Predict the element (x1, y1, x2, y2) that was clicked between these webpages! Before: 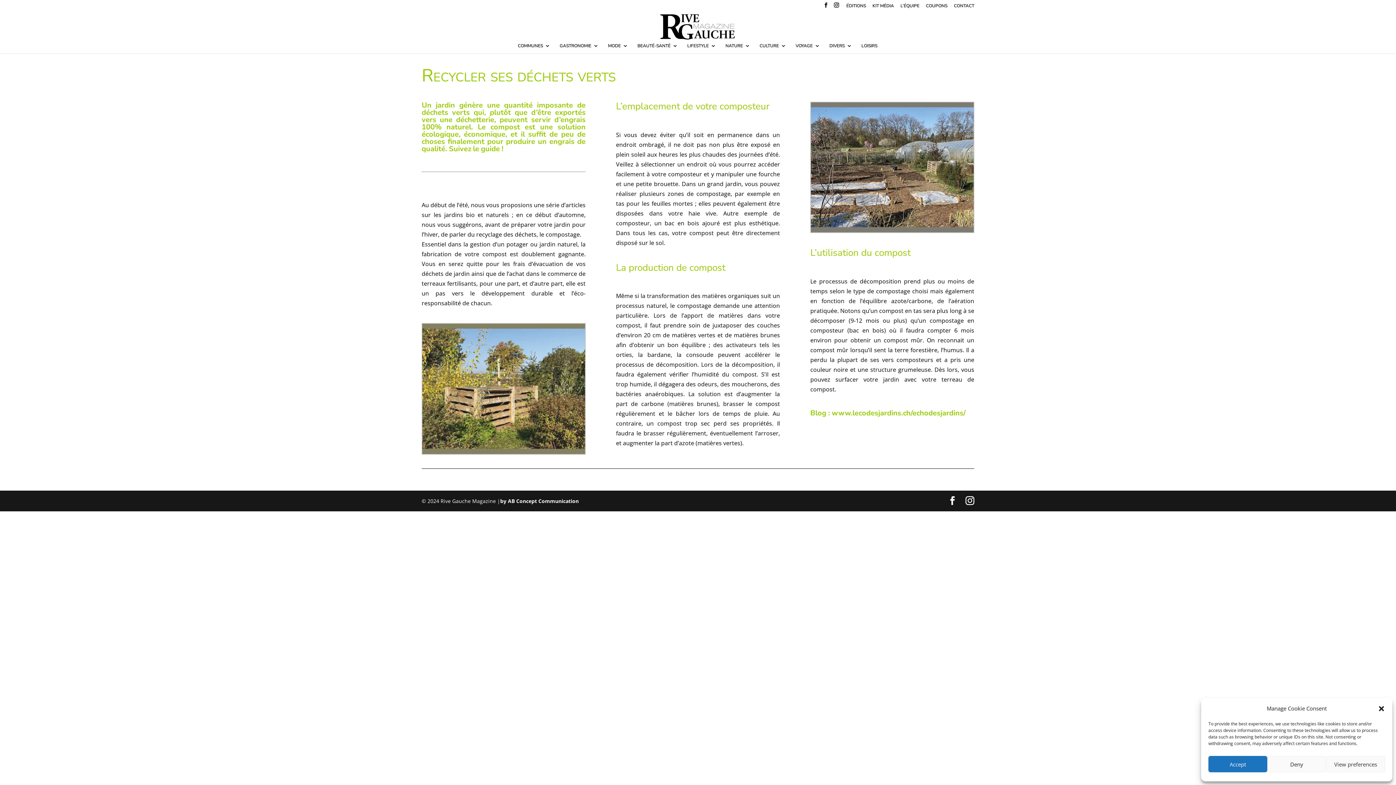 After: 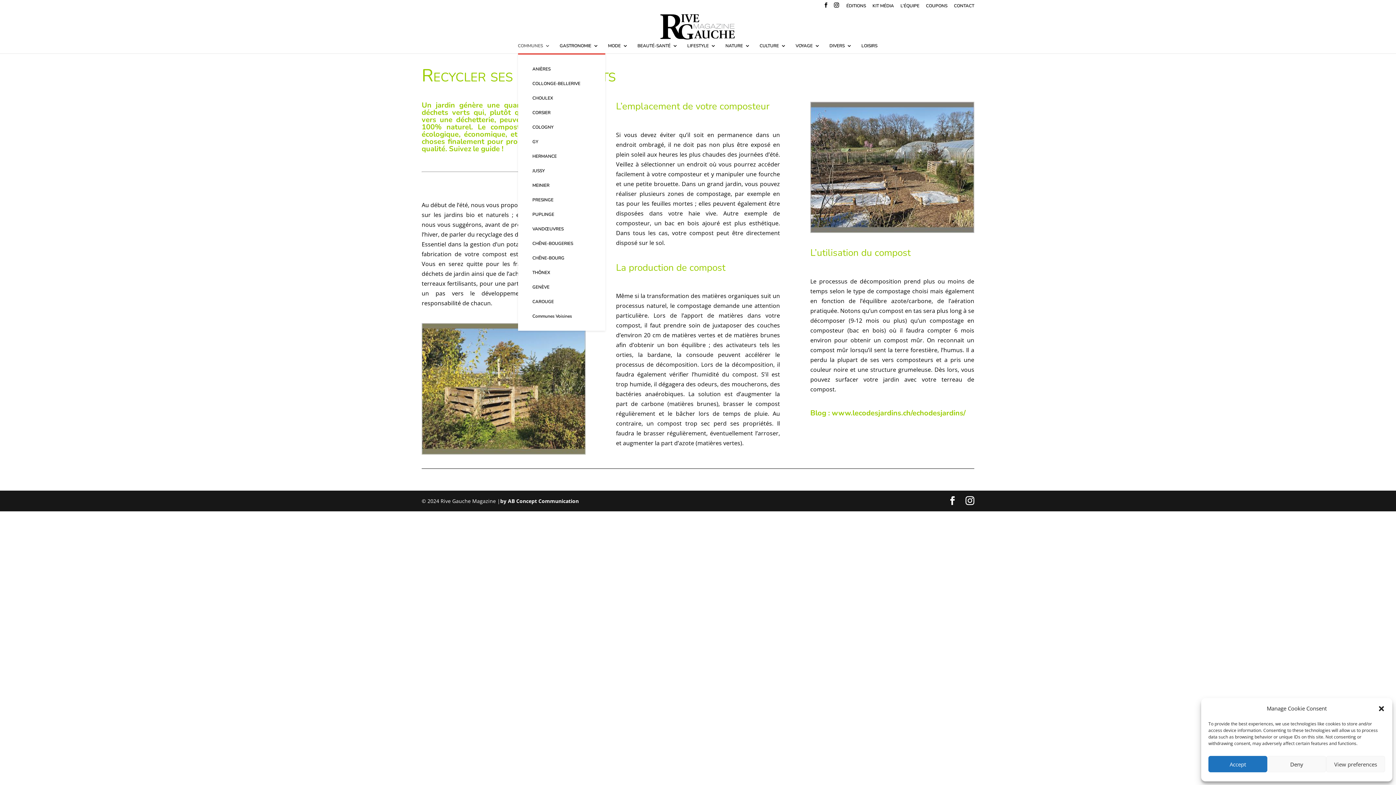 Action: bbox: (518, 43, 550, 53) label: COMMUNES